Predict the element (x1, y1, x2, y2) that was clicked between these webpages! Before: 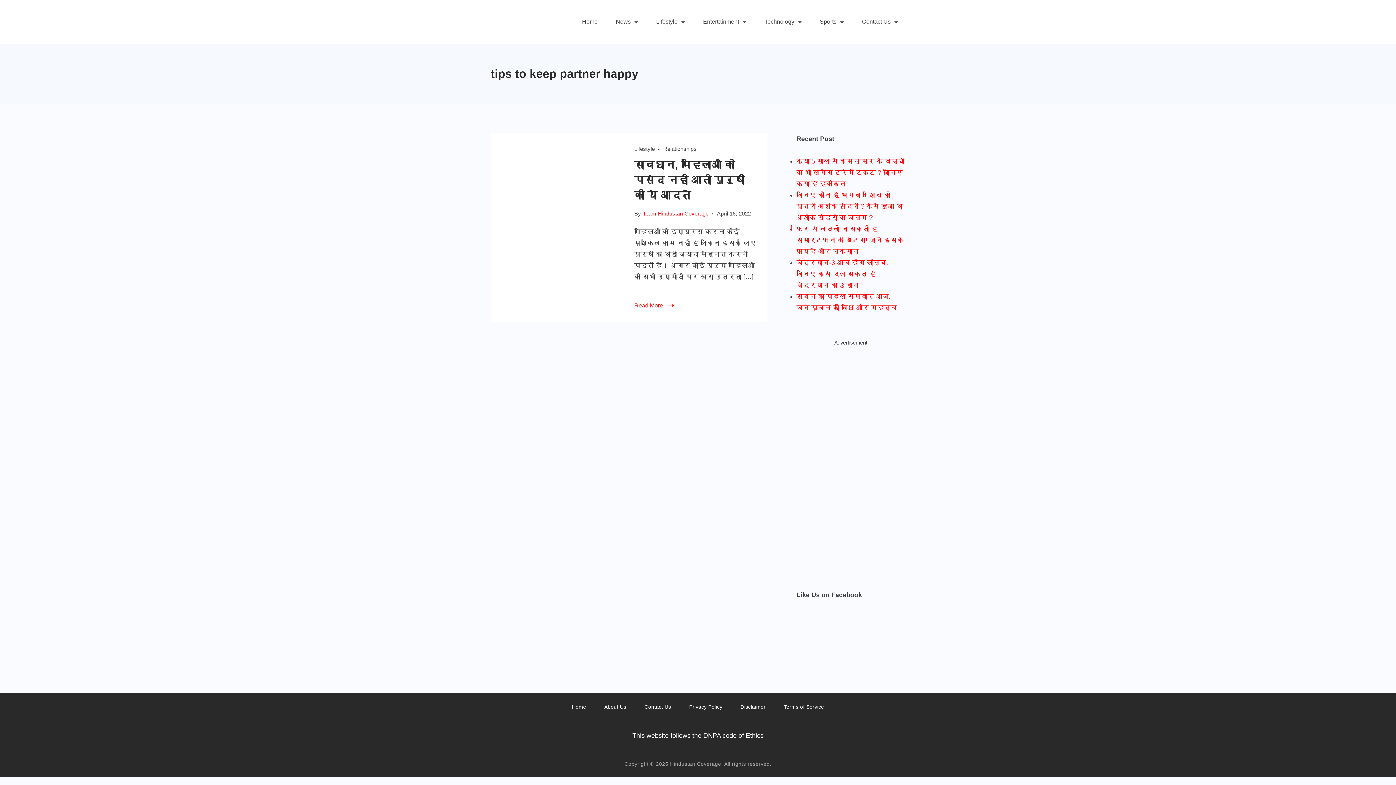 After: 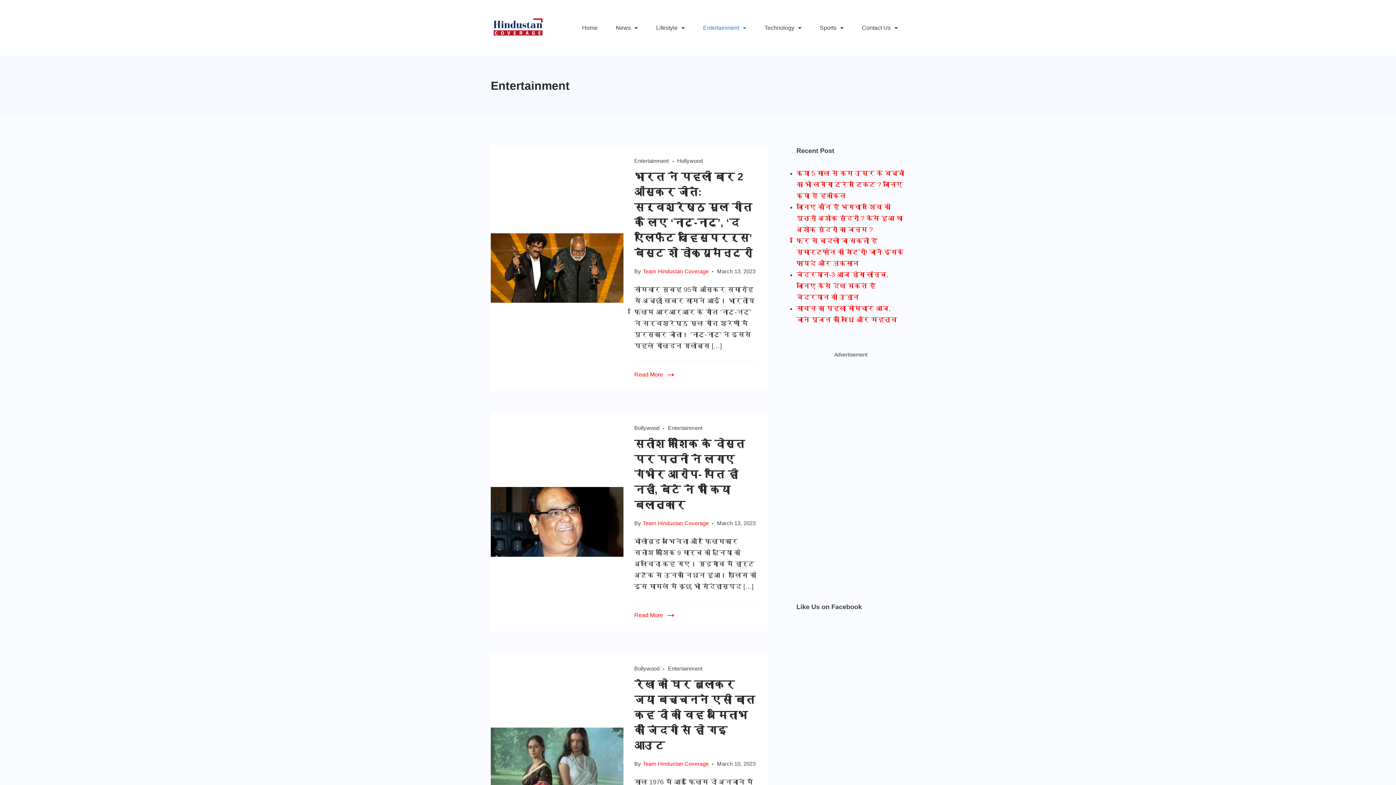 Action: label: Entertainment bbox: (694, 15, 755, 28)